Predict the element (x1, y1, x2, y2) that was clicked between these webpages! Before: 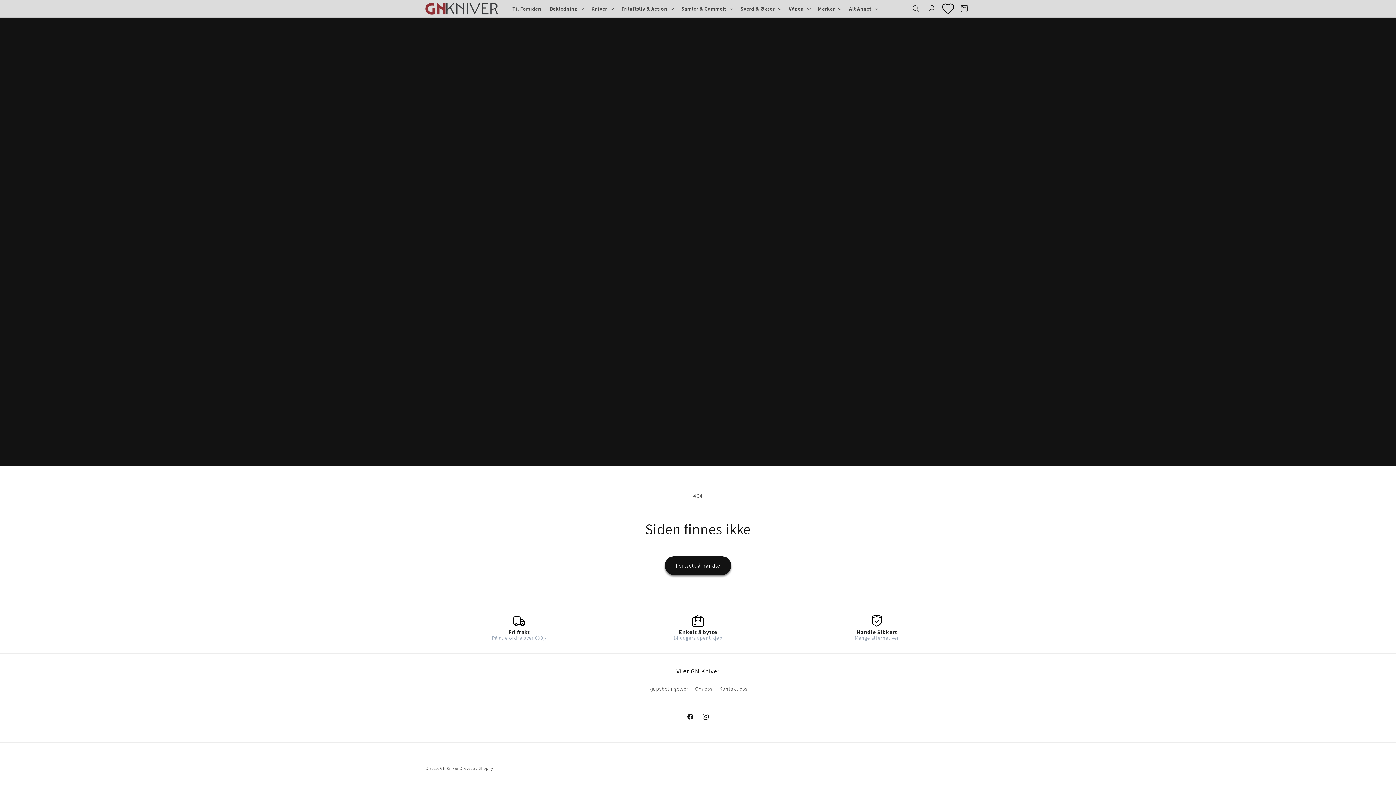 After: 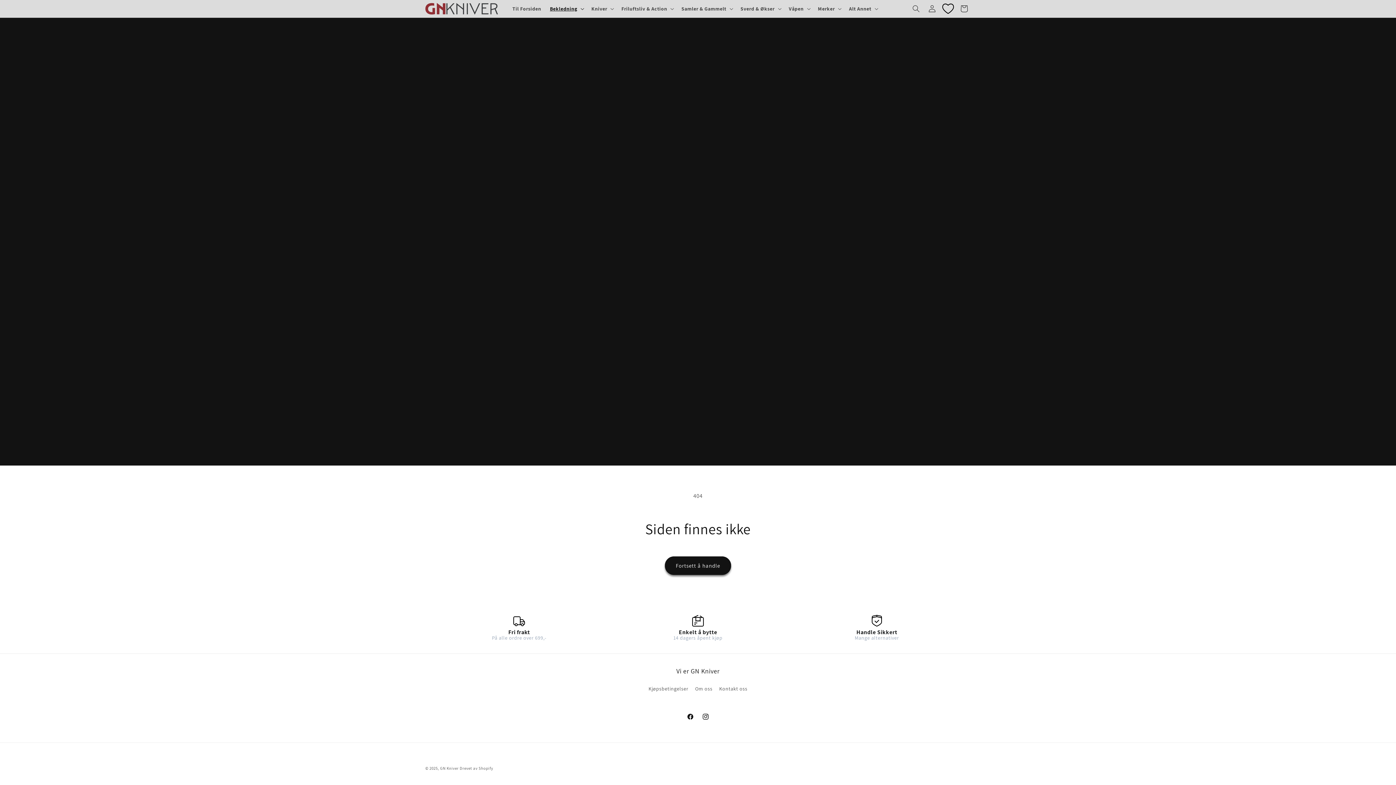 Action: label: Bekledning bbox: (545, 1, 587, 16)